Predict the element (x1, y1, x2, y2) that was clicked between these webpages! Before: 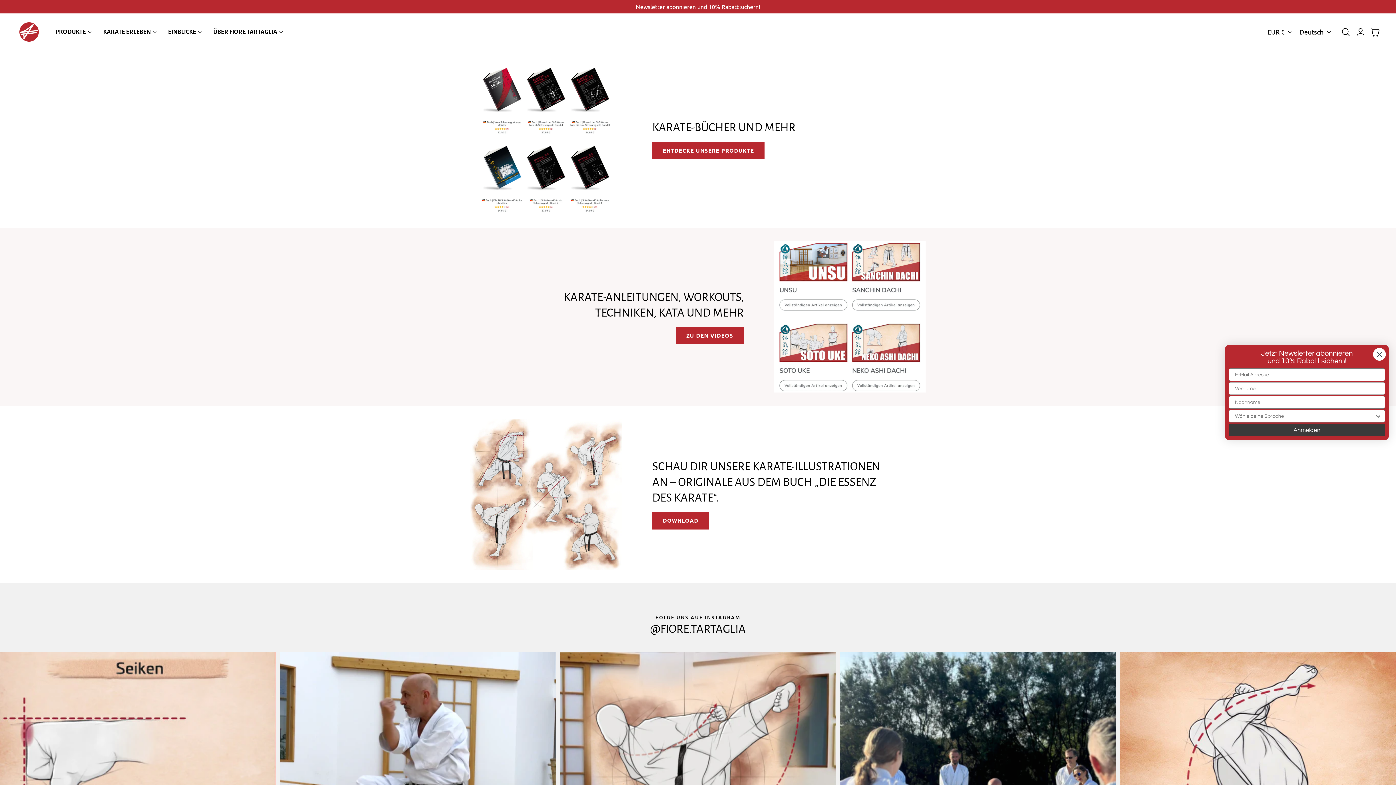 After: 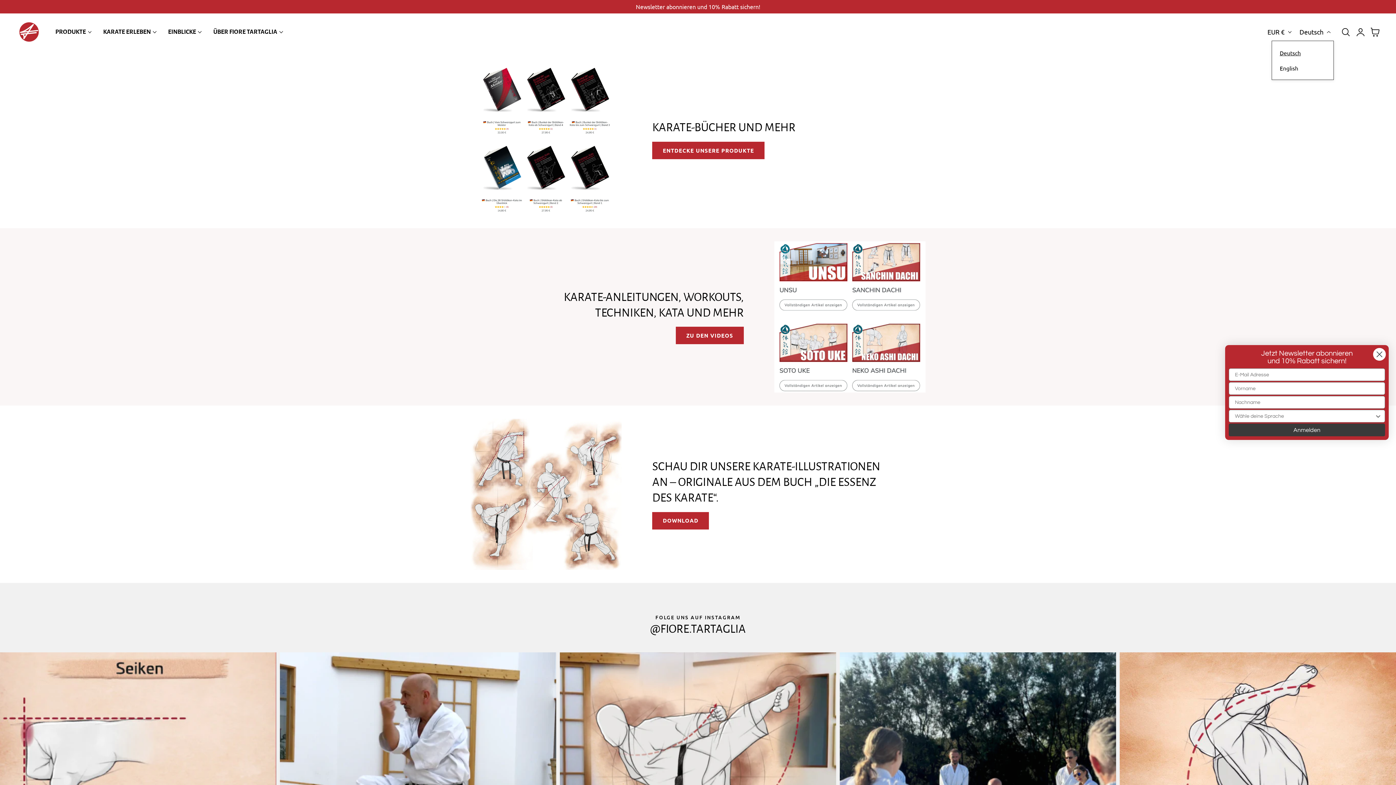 Action: label: Deutsch bbox: (1295, 24, 1334, 39)